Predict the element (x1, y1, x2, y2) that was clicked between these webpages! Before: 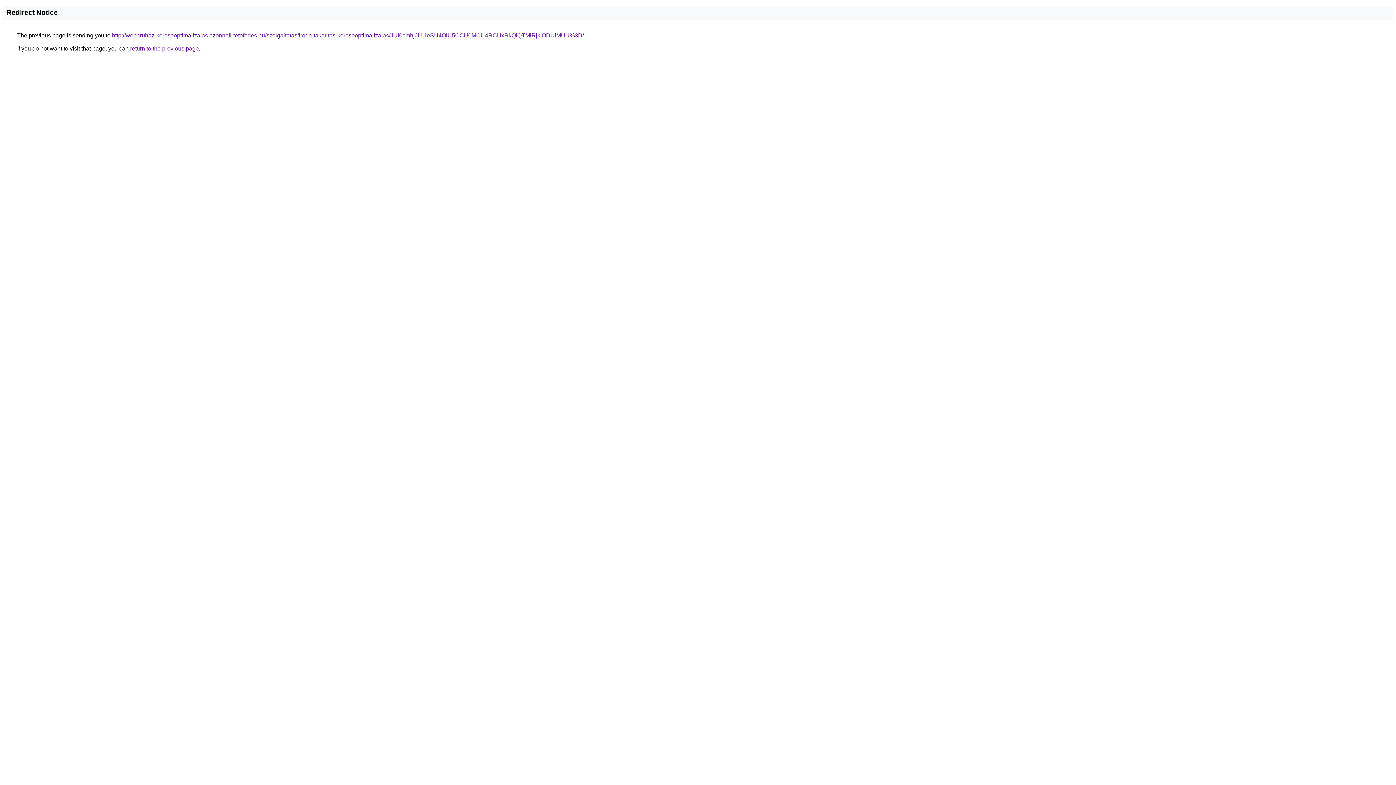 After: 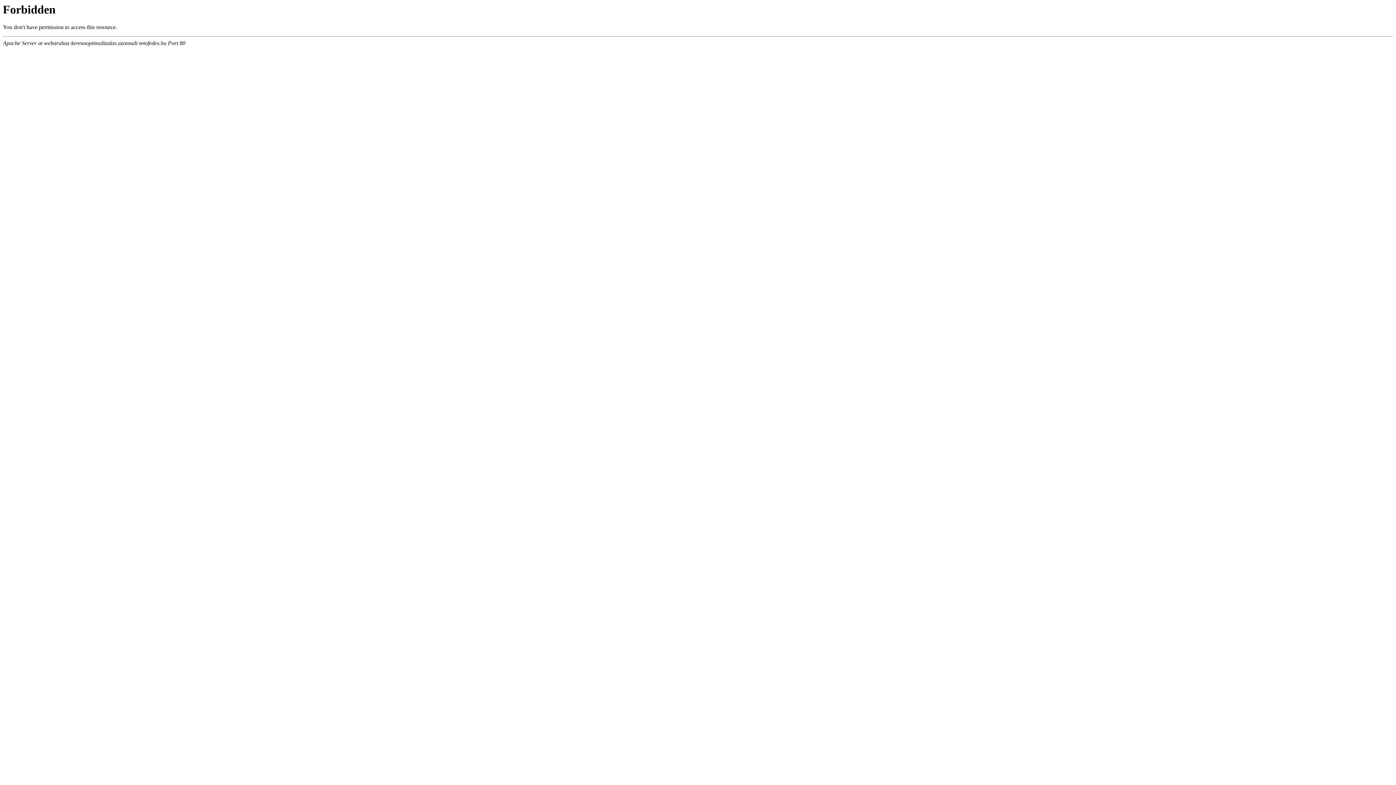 Action: bbox: (112, 32, 584, 38) label: http://webaruhaz-keresooptimalizalas.azonnali-tetofedes.hu/szolgaltatas/iroda-takaritas-keresooptimalizalas/JUI0cmhjJUI1eSU4QiU5OCU0MCU4RCUxRkQlQTMlRjklODUlMUU%3D/